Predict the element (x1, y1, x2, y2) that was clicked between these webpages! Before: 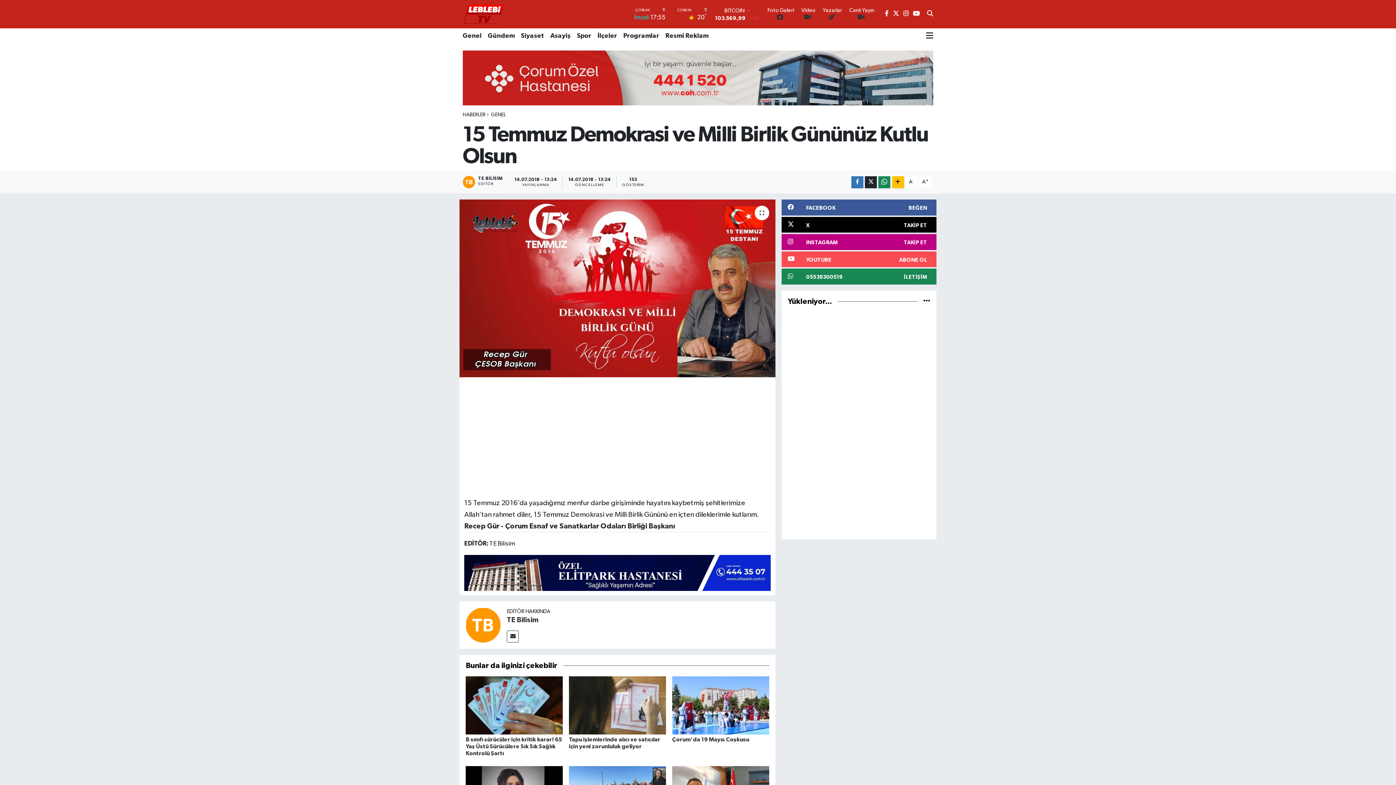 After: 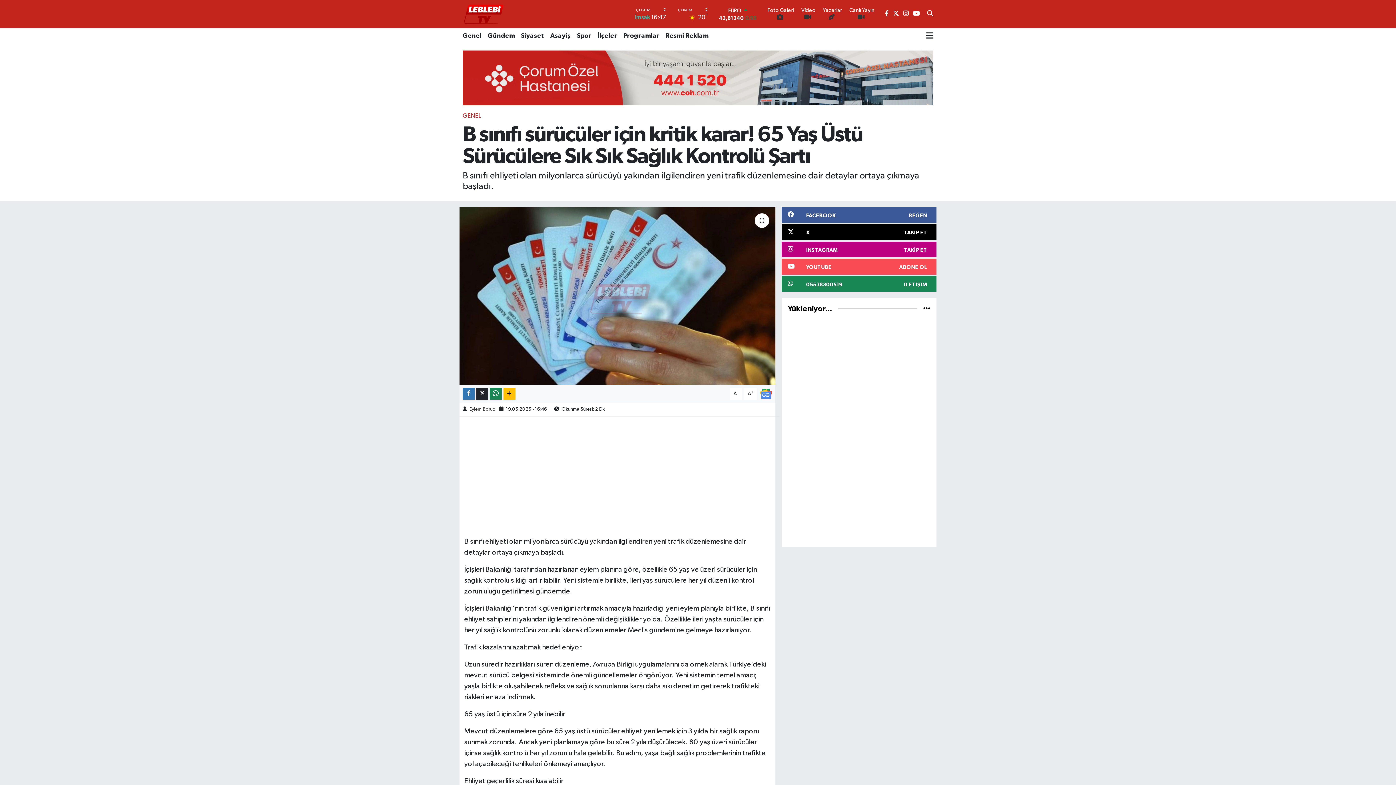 Action: bbox: (465, 702, 562, 708)